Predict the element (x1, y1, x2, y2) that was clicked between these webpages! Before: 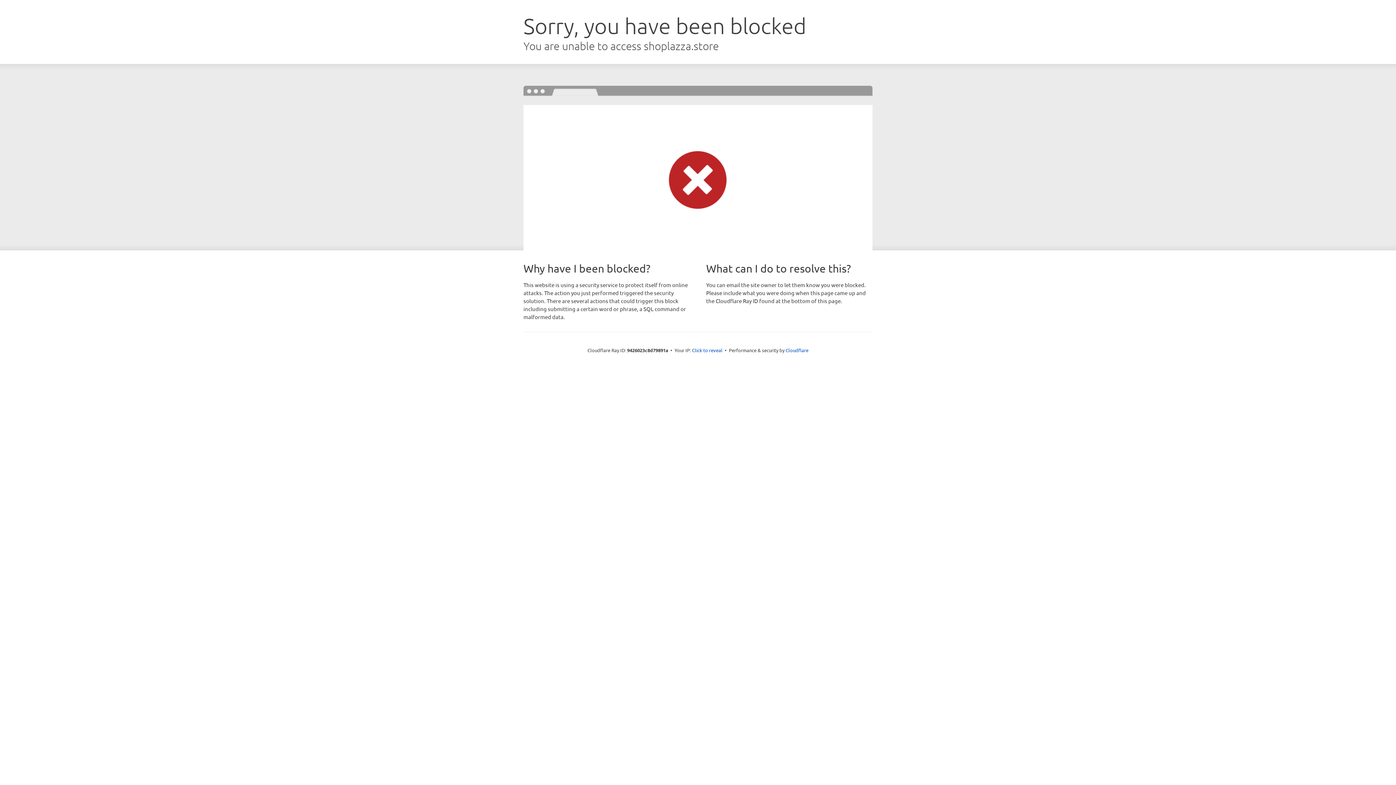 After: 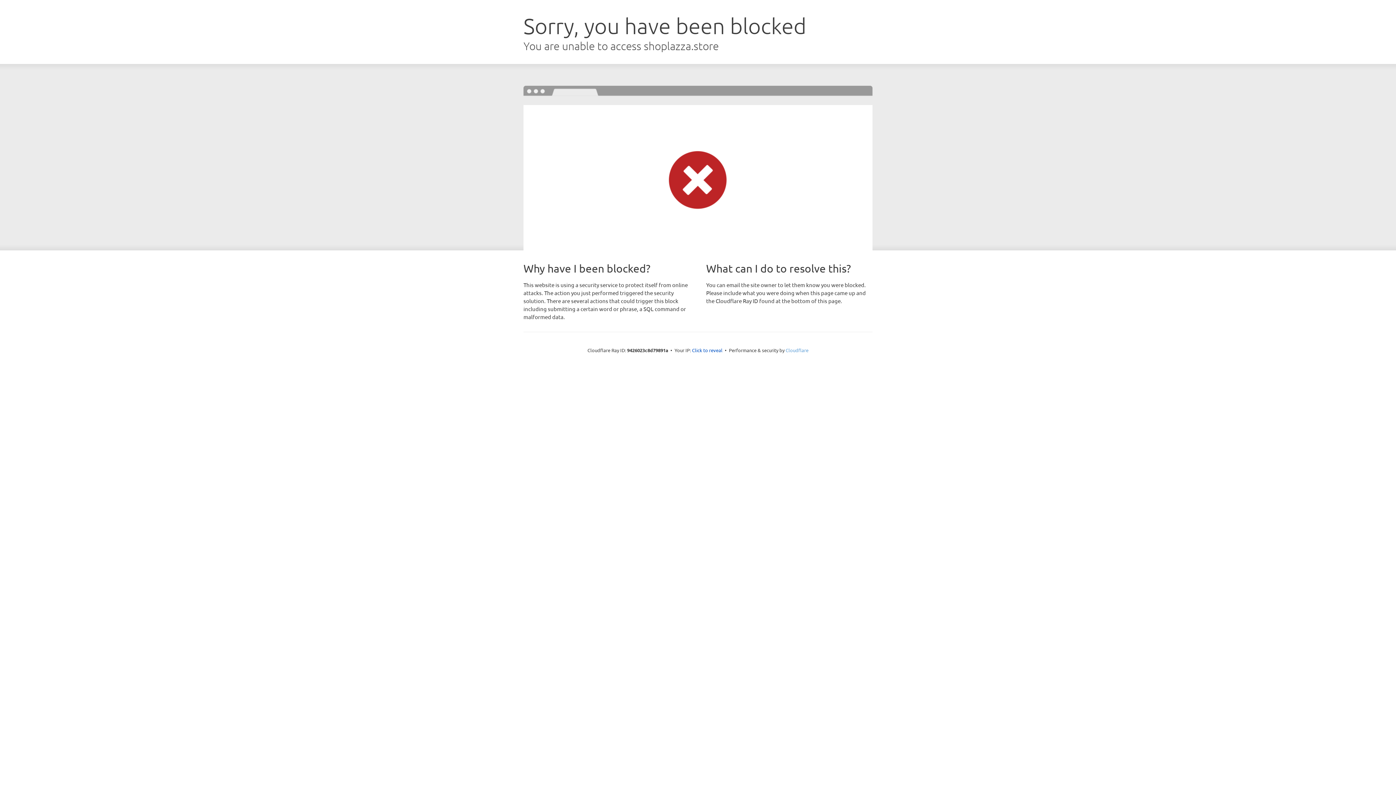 Action: bbox: (785, 347, 808, 353) label: Cloudflare